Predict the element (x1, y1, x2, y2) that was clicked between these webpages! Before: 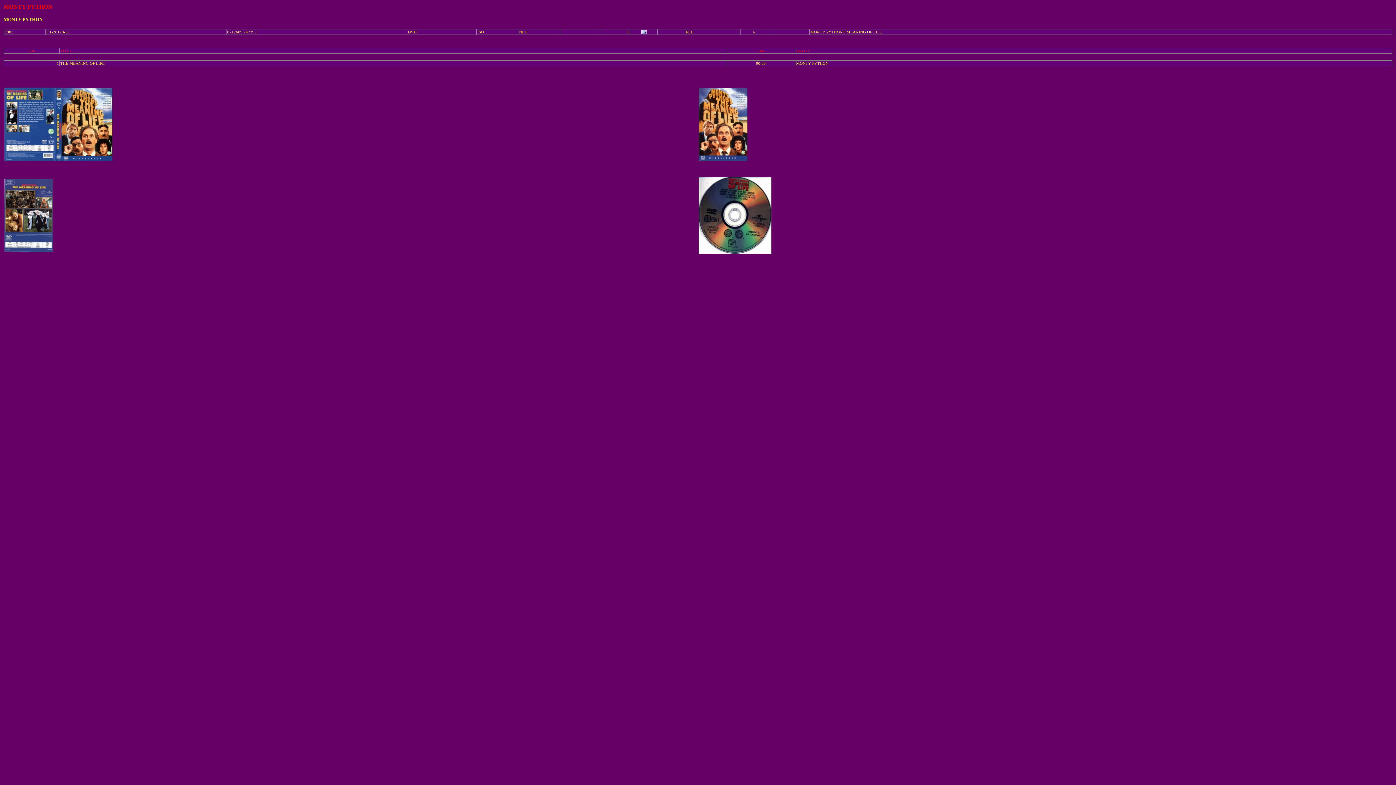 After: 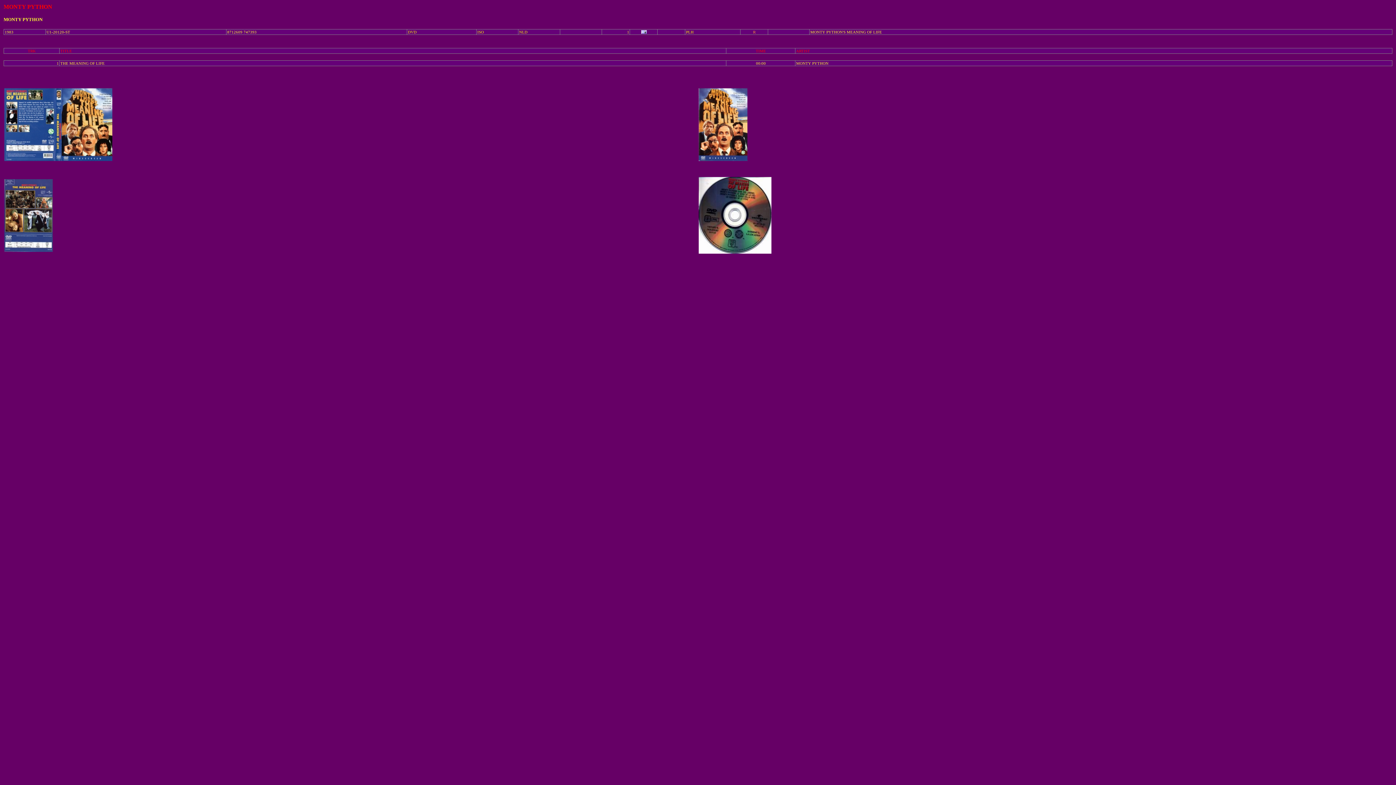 Action: label: R bbox: (753, 29, 755, 34)